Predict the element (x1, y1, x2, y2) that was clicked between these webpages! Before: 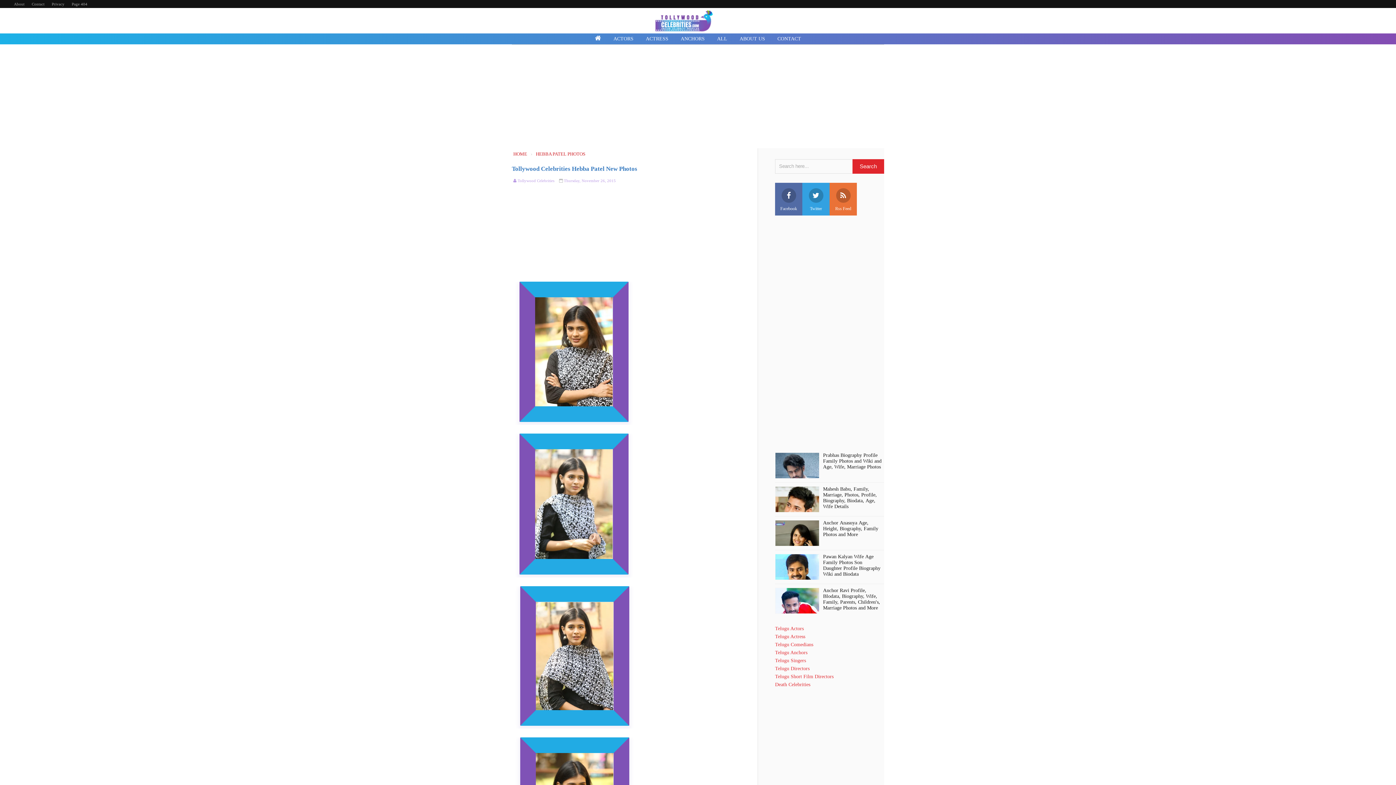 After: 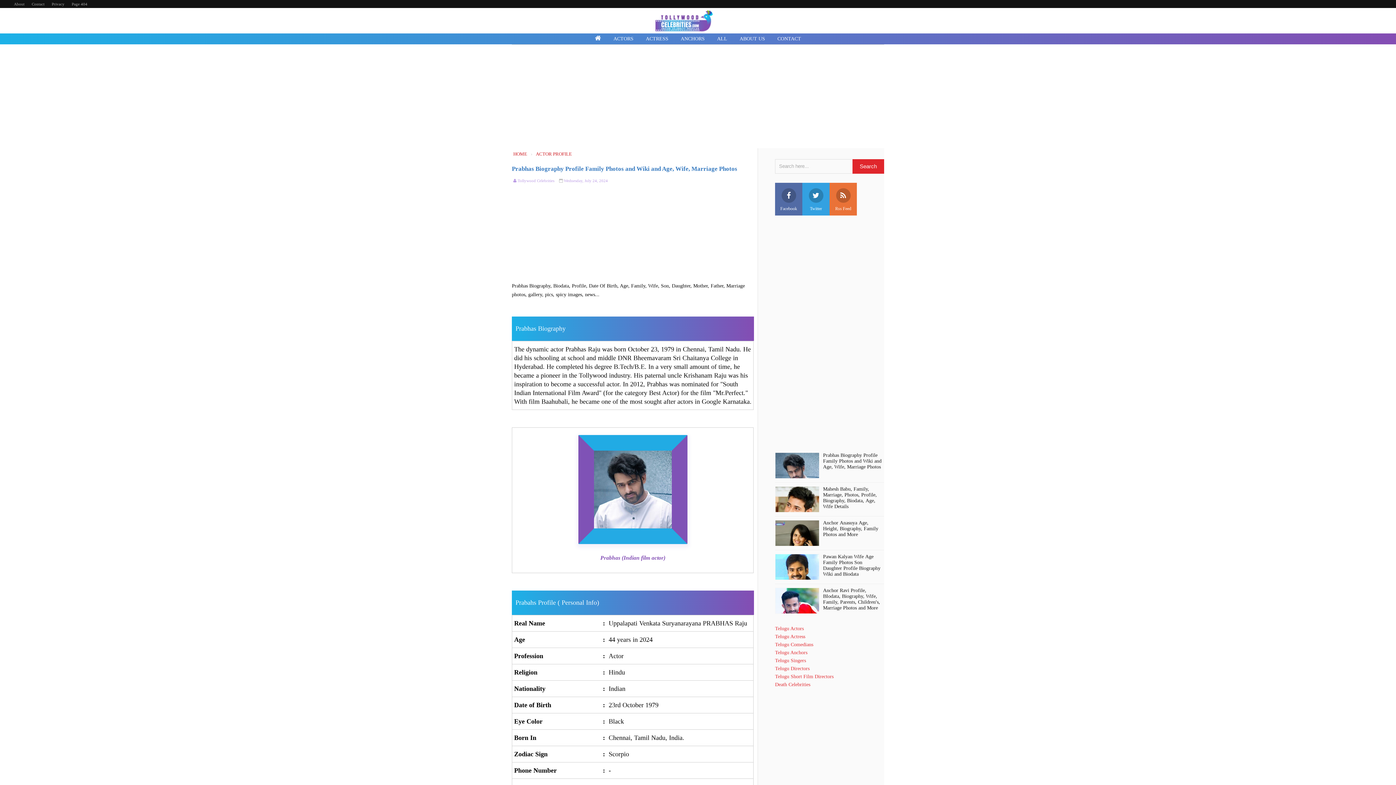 Action: label: Prabhas Biography Profile Family Photos and Wiki and Age, Wife, Marriage Photos bbox: (823, 452, 882, 470)